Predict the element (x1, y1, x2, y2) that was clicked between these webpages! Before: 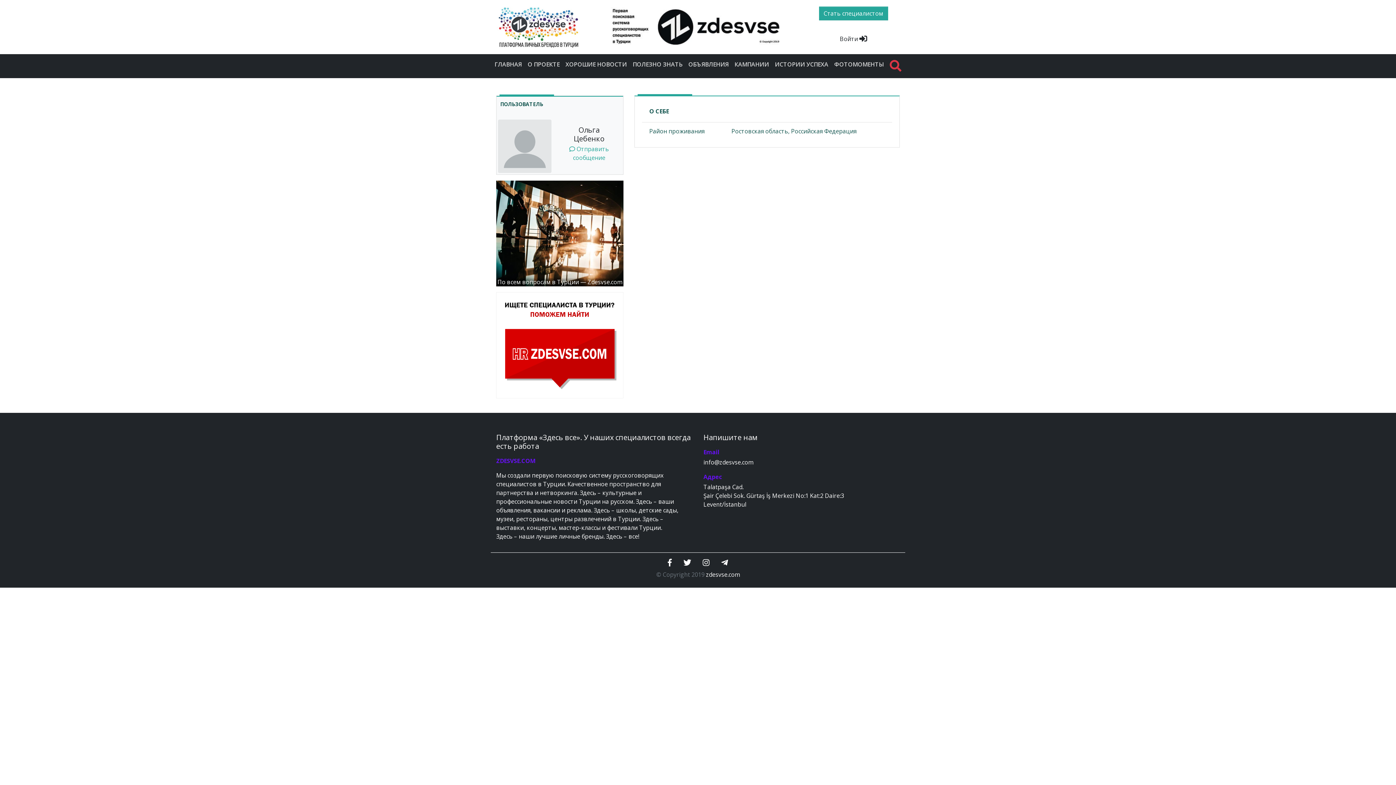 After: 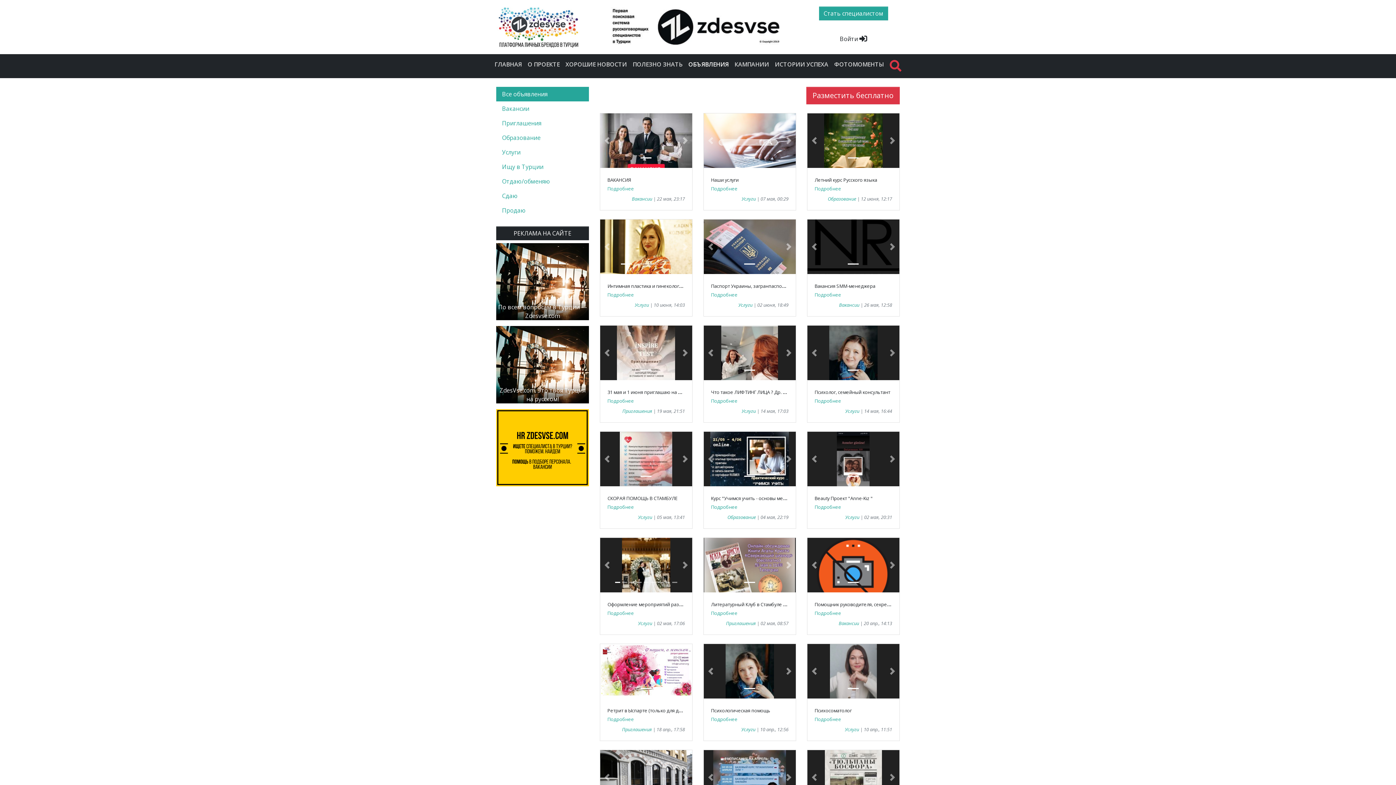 Action: bbox: (685, 56, 731, 71) label: ОБЪЯВЛЕНИЯ